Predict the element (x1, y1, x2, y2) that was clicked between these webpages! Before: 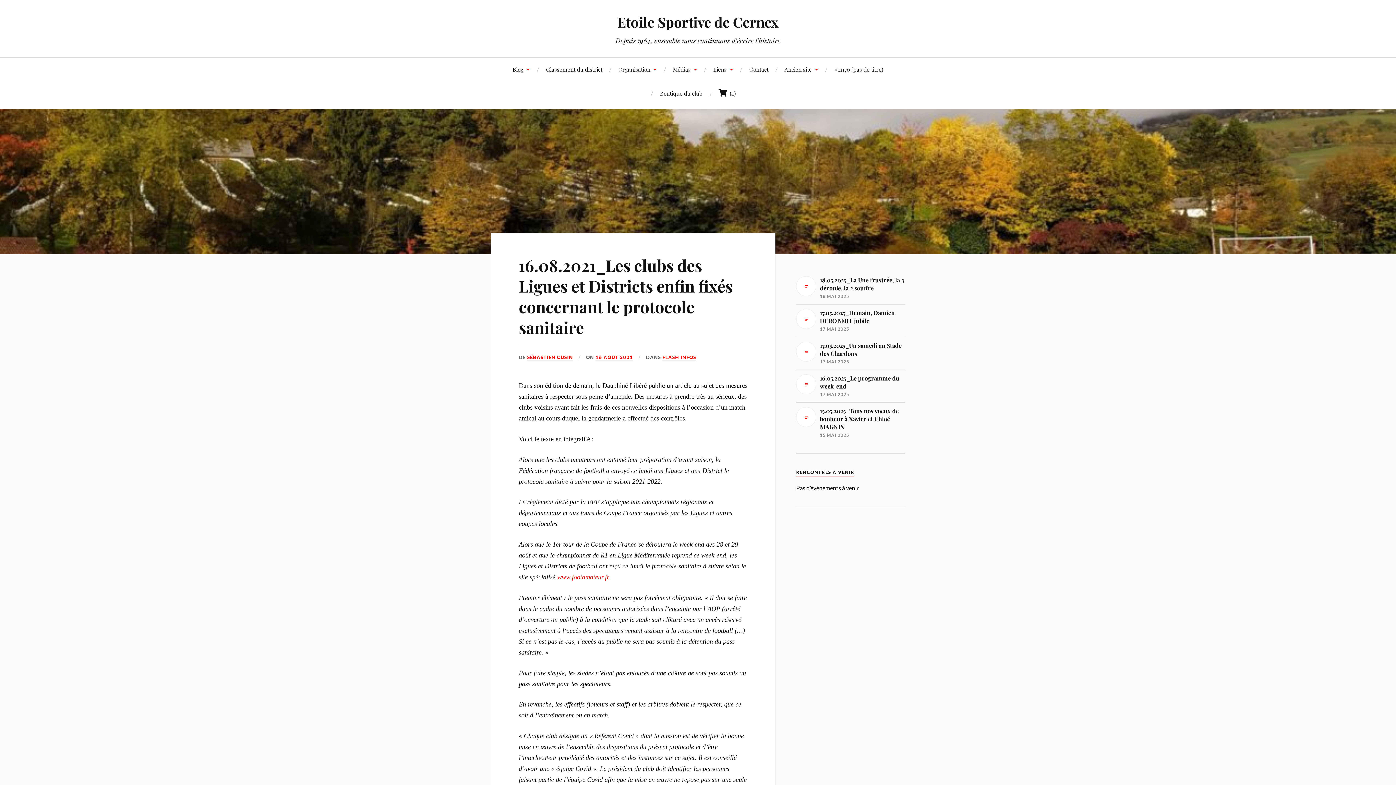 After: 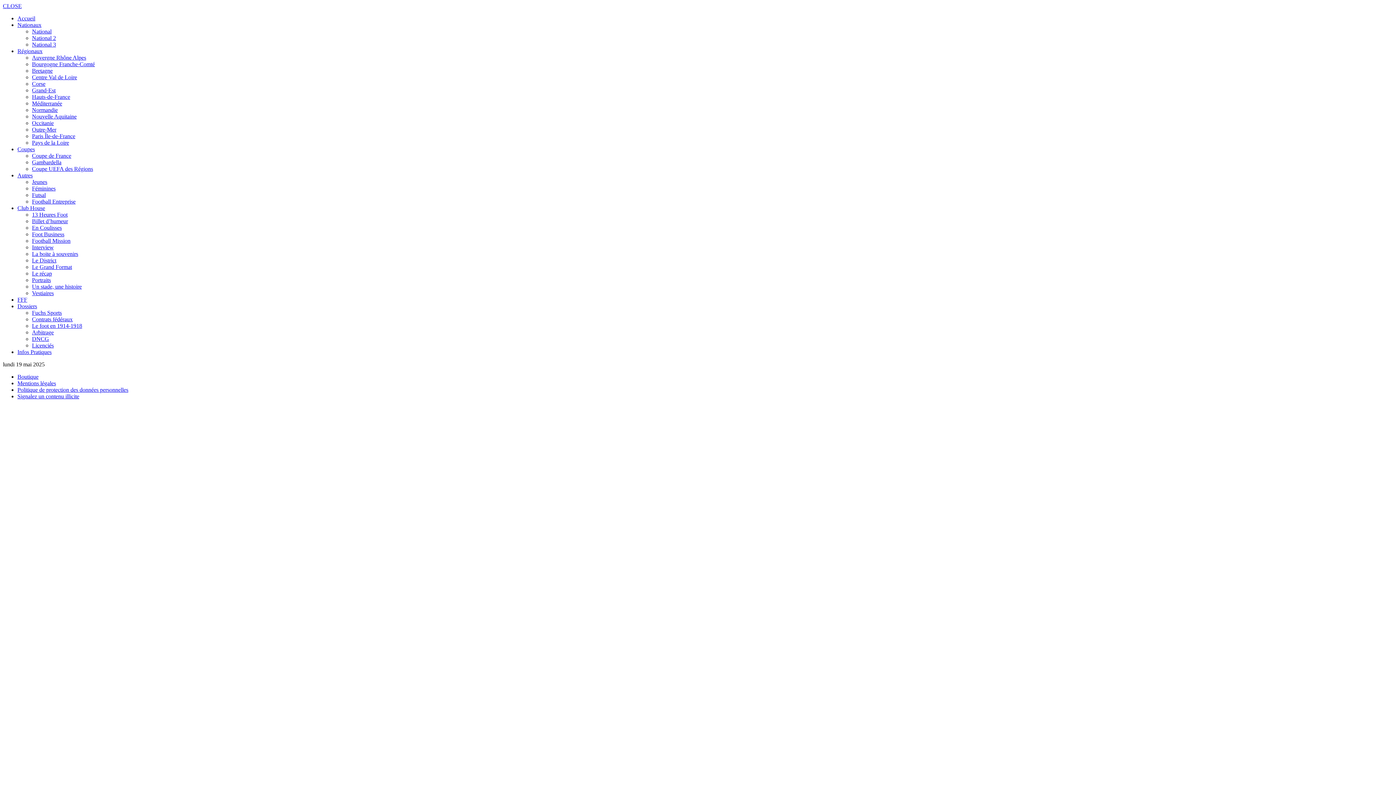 Action: bbox: (557, 573, 608, 581) label: www.footamateur.fr